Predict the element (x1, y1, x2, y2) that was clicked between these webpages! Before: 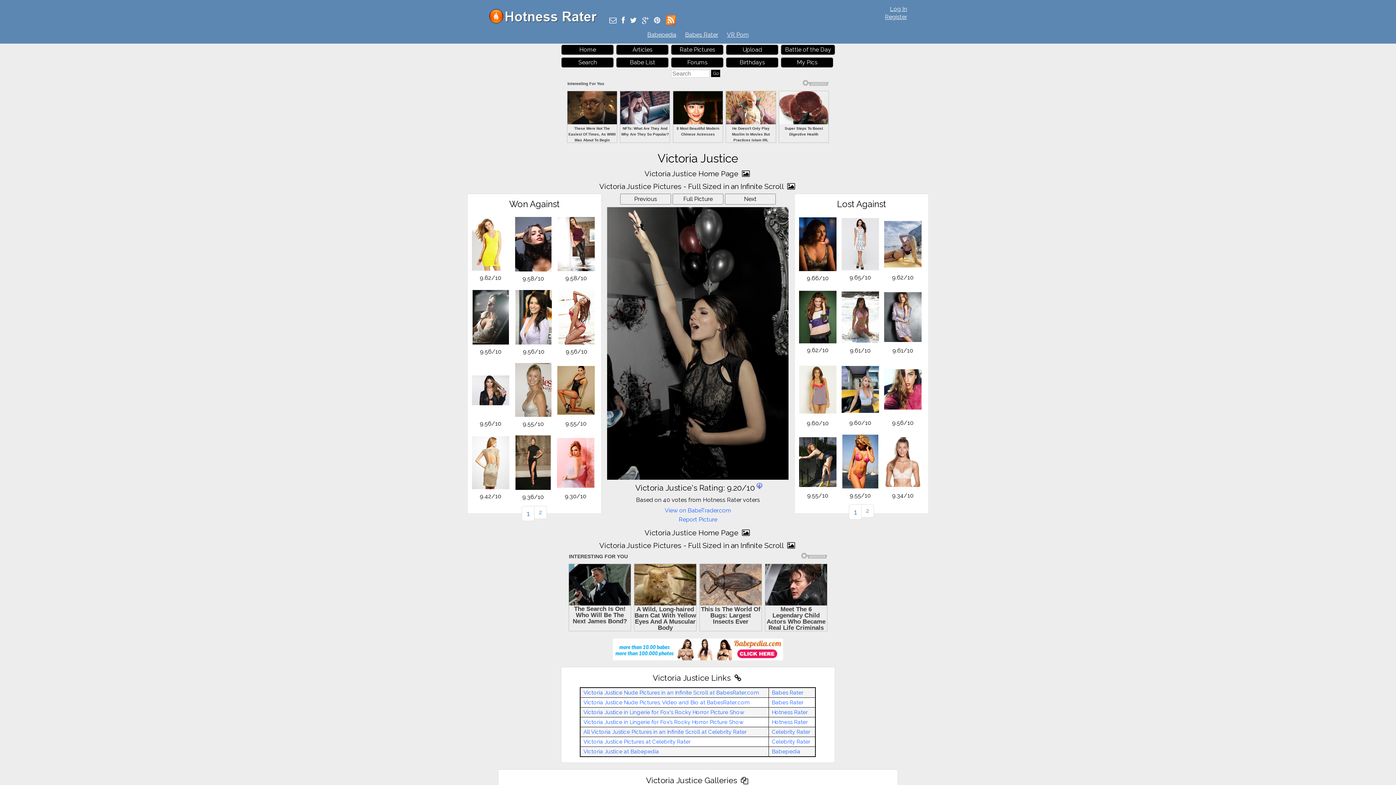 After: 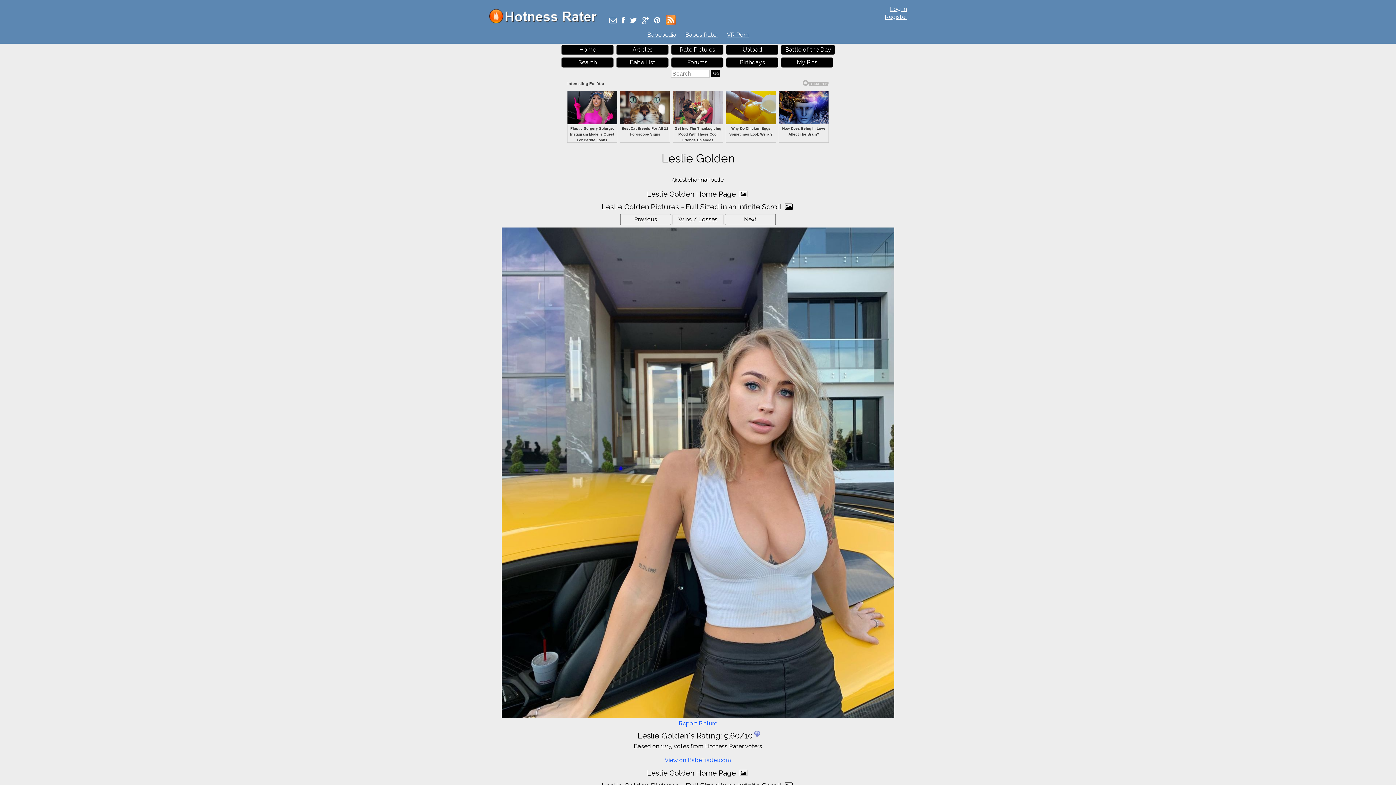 Action: bbox: (841, 408, 879, 455)